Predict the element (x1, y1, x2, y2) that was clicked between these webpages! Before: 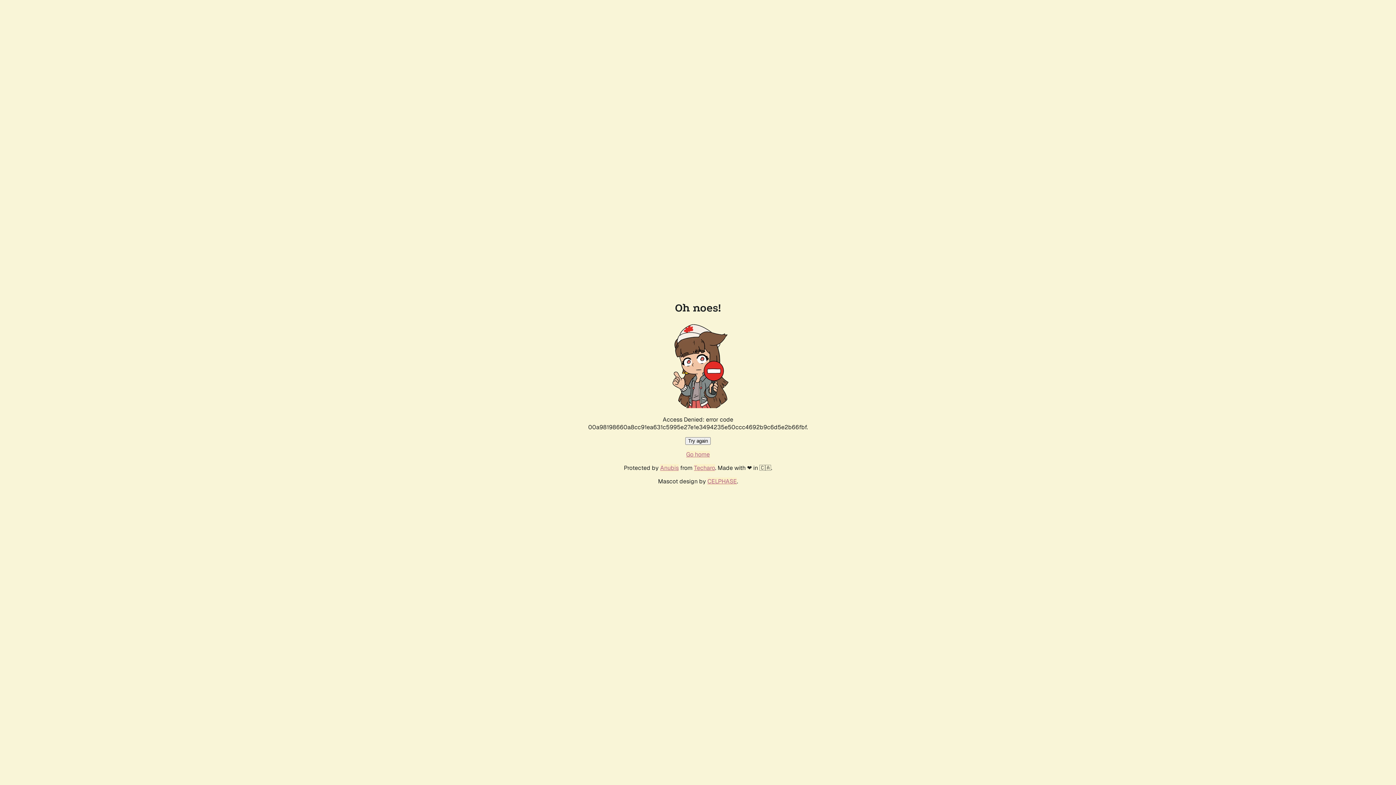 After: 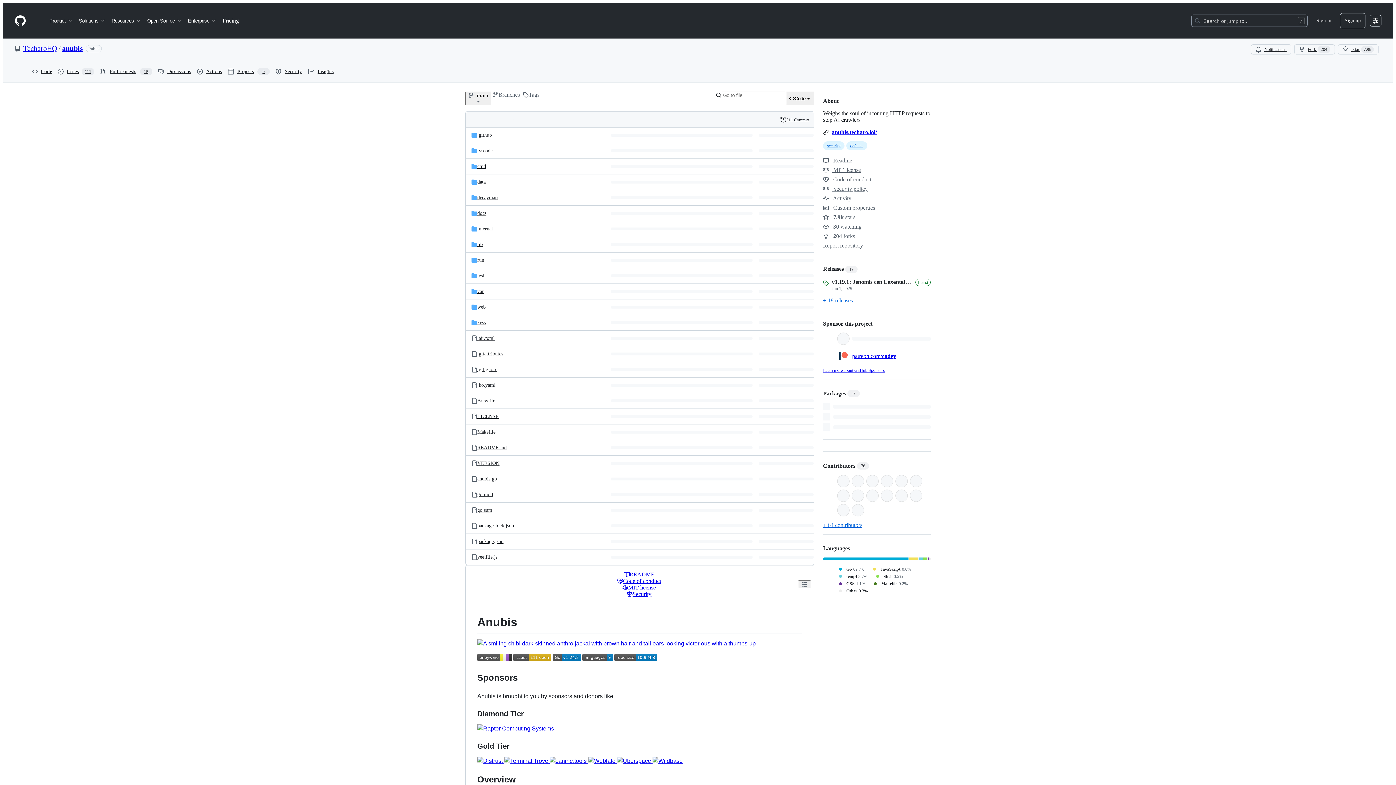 Action: label: Anubis bbox: (660, 464, 678, 472)